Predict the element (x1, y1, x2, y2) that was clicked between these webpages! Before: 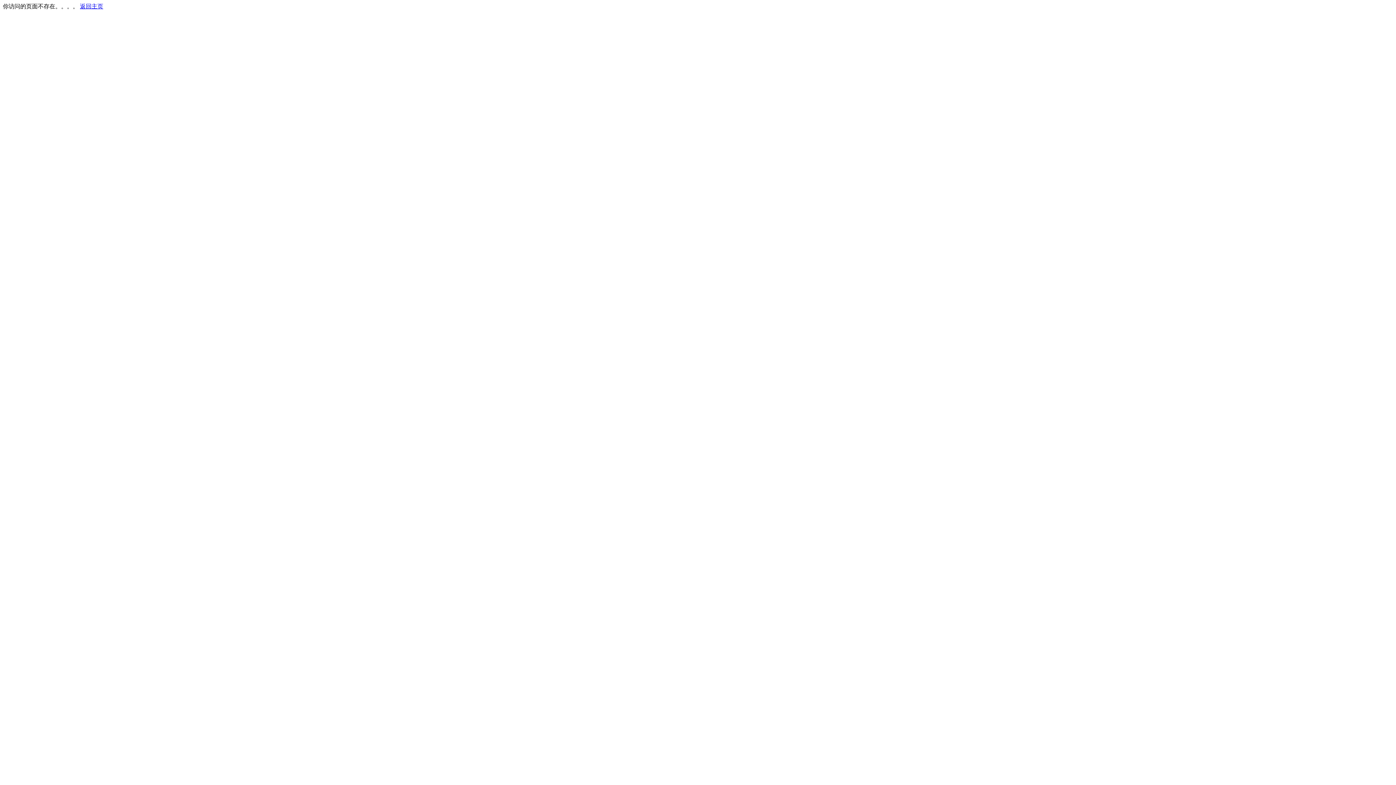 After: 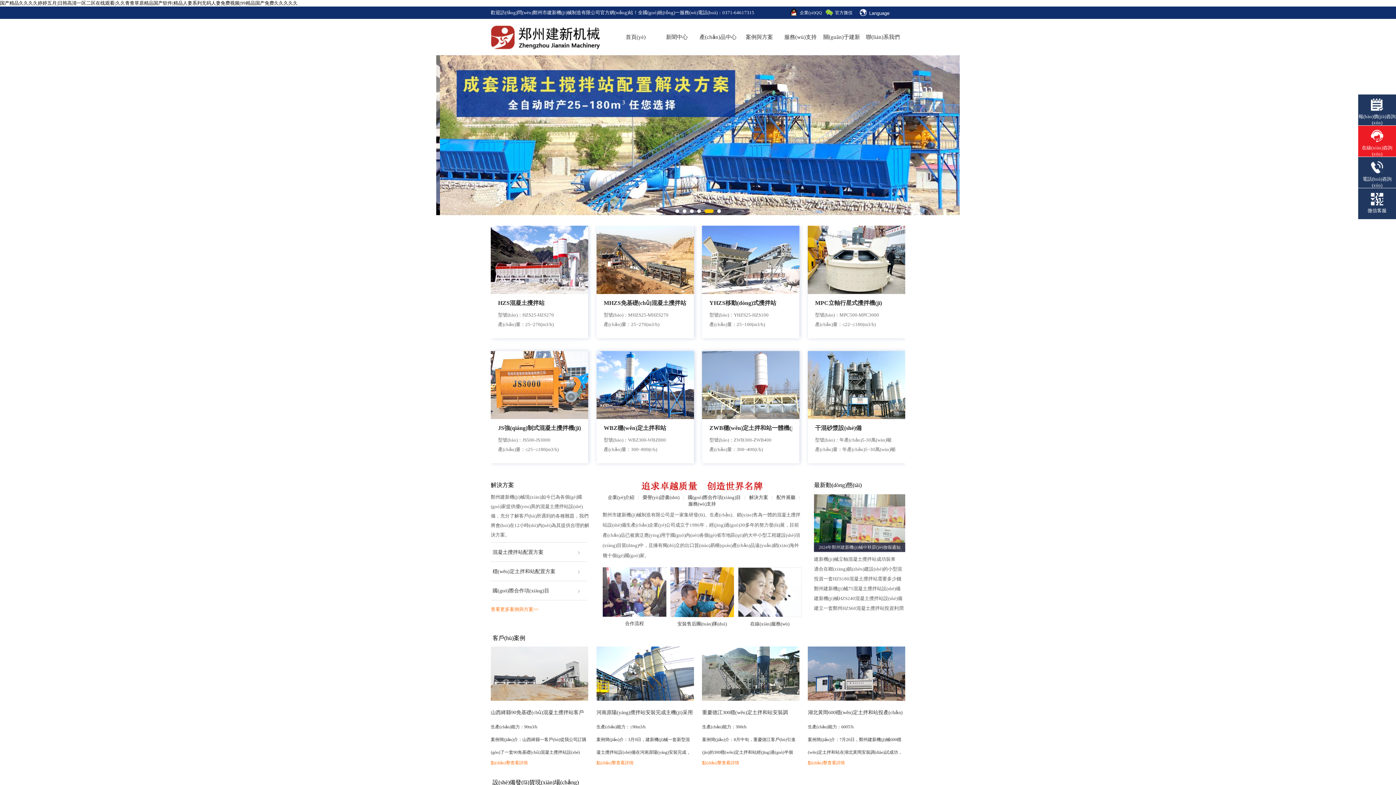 Action: bbox: (80, 3, 103, 9) label: 返回主页